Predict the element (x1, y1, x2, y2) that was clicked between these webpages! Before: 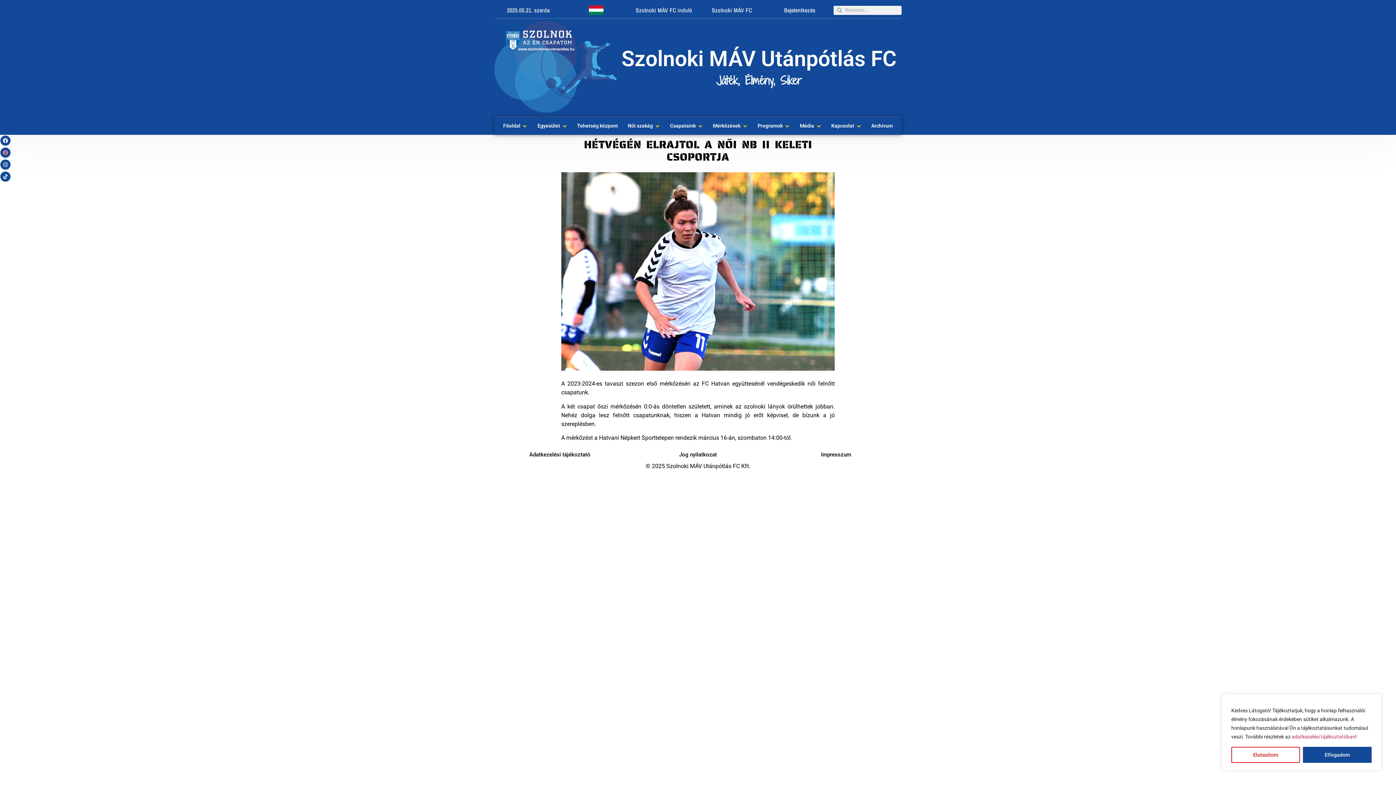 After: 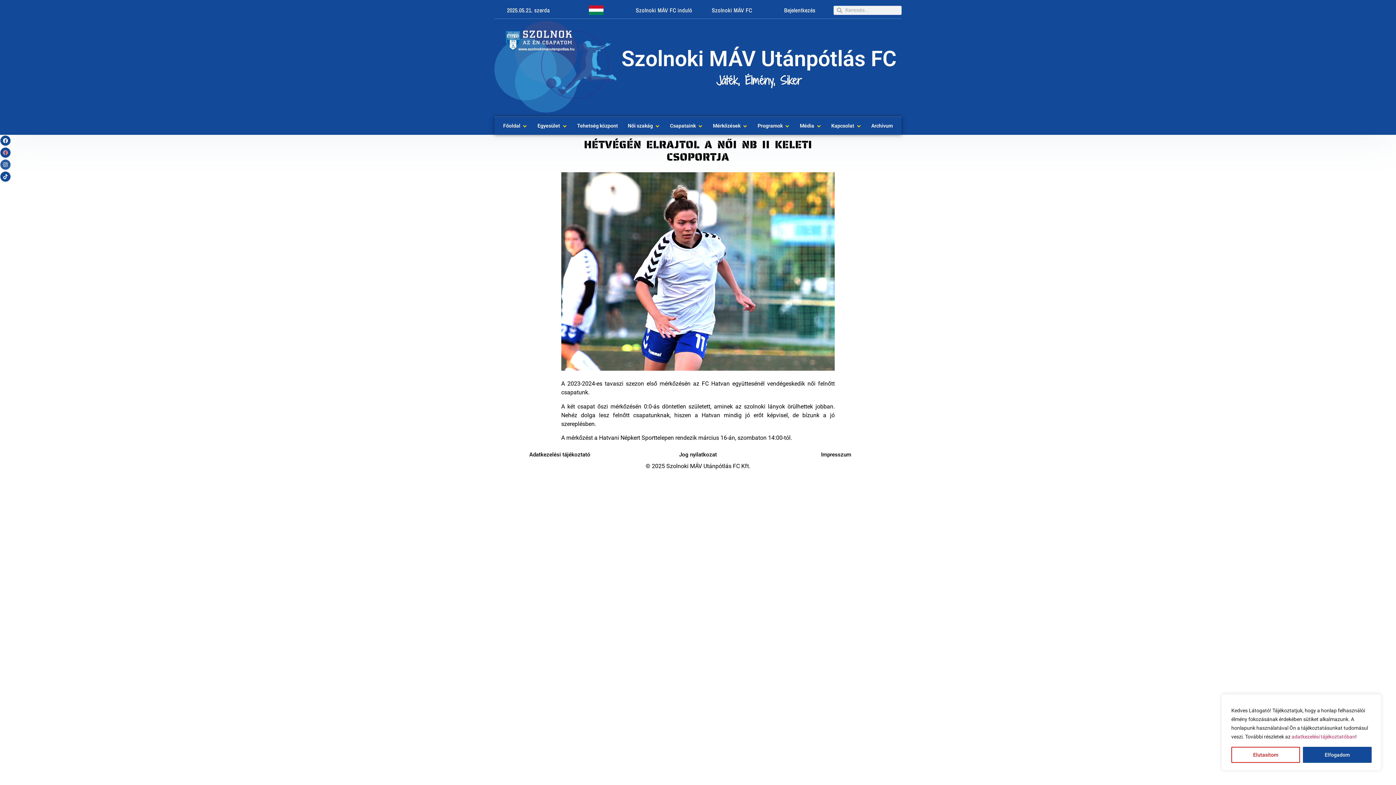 Action: label: Instagram bbox: (0, 159, 10, 169)